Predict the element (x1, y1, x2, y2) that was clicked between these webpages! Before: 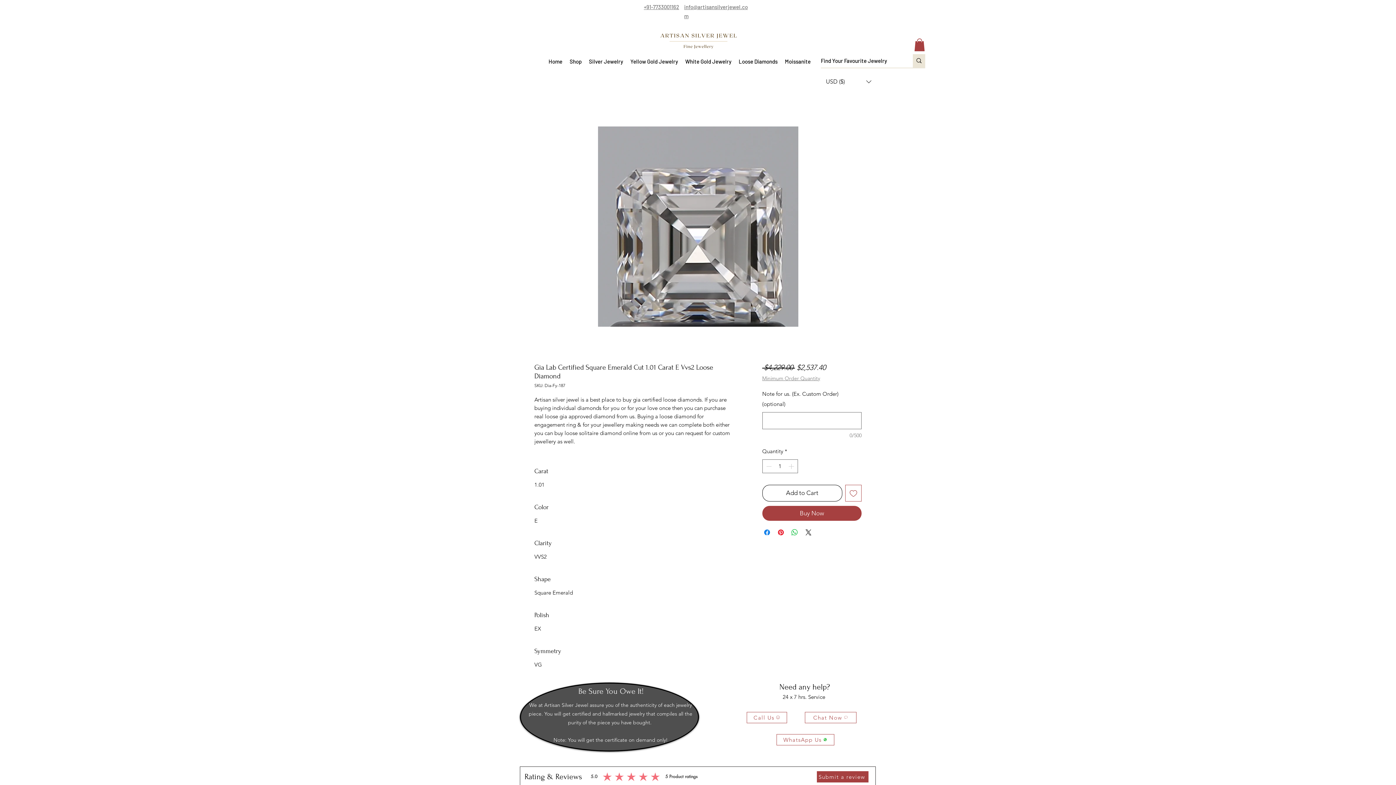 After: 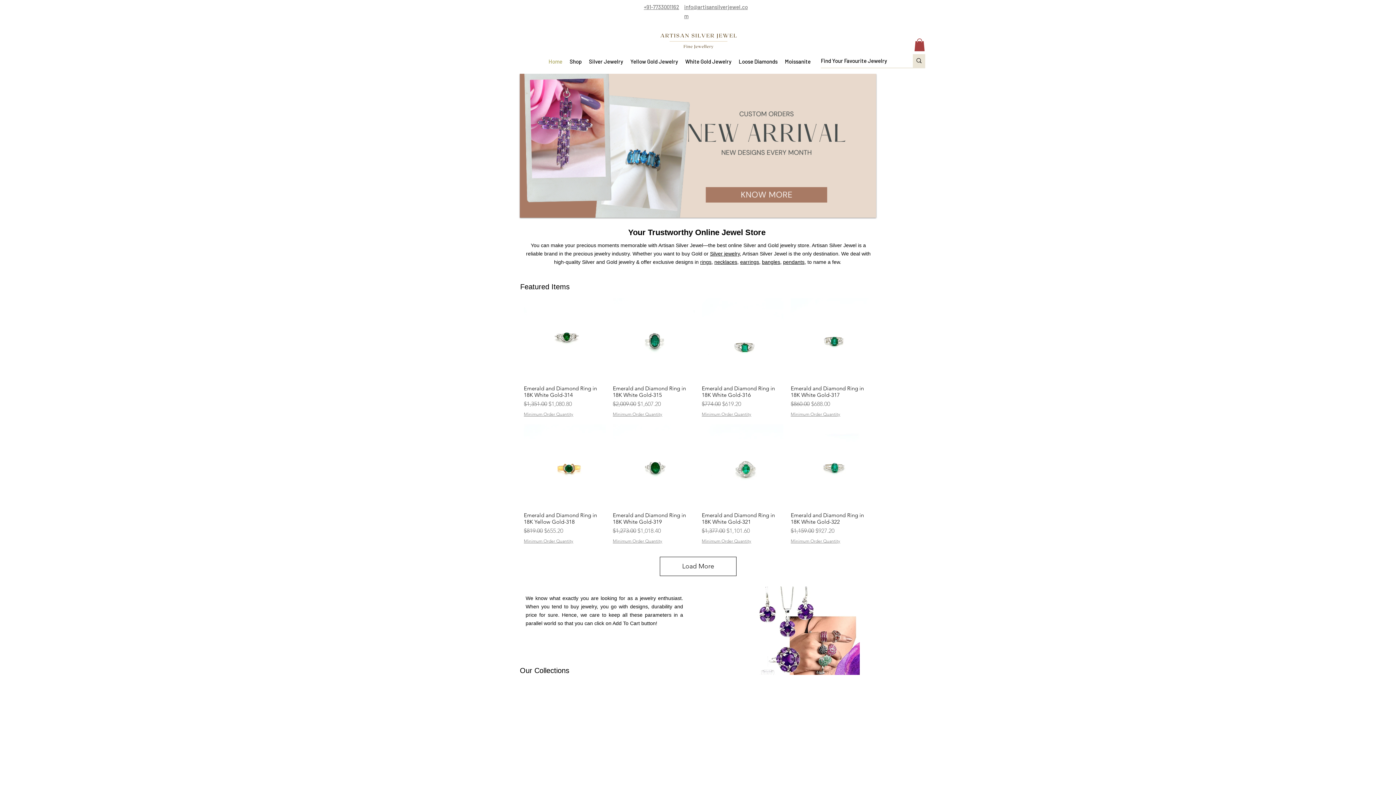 Action: bbox: (658, 24, 737, 53)